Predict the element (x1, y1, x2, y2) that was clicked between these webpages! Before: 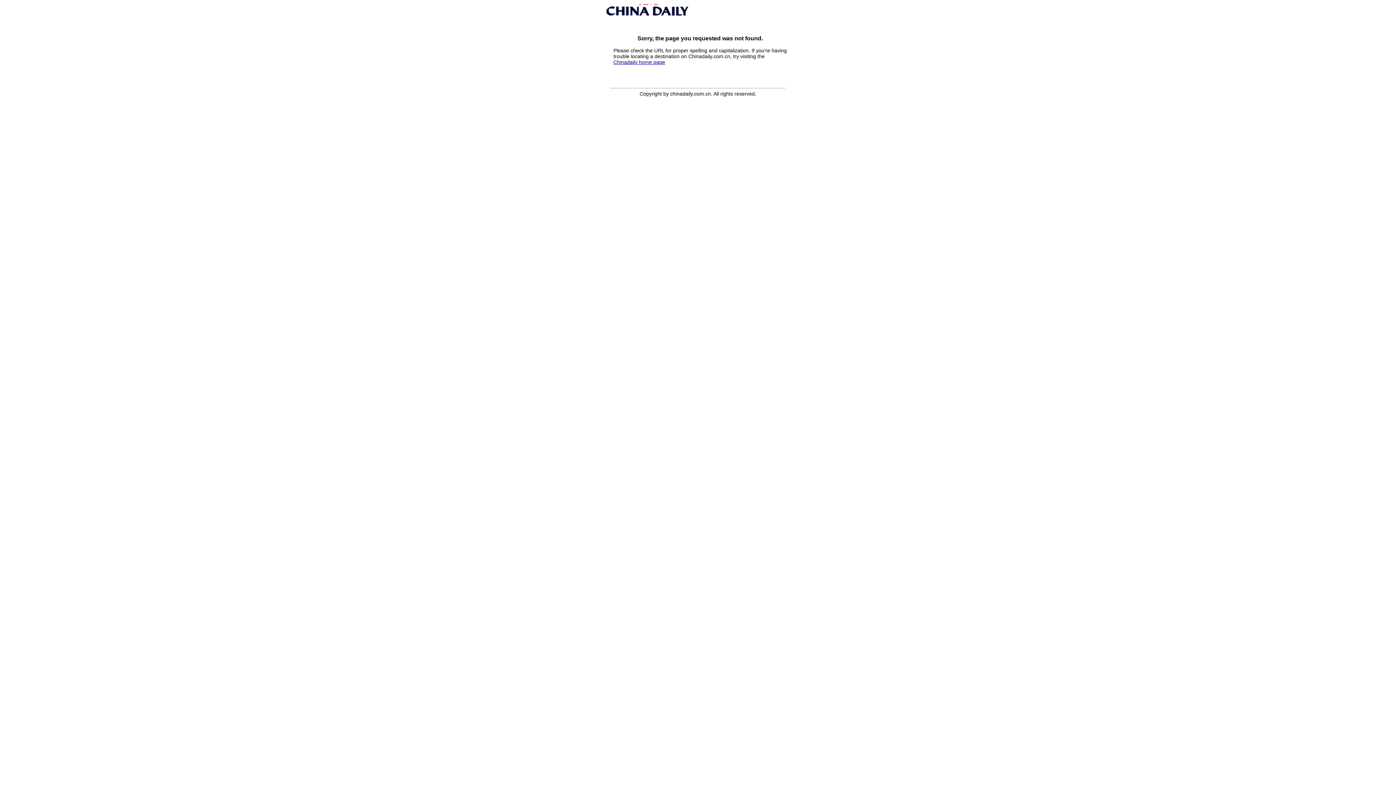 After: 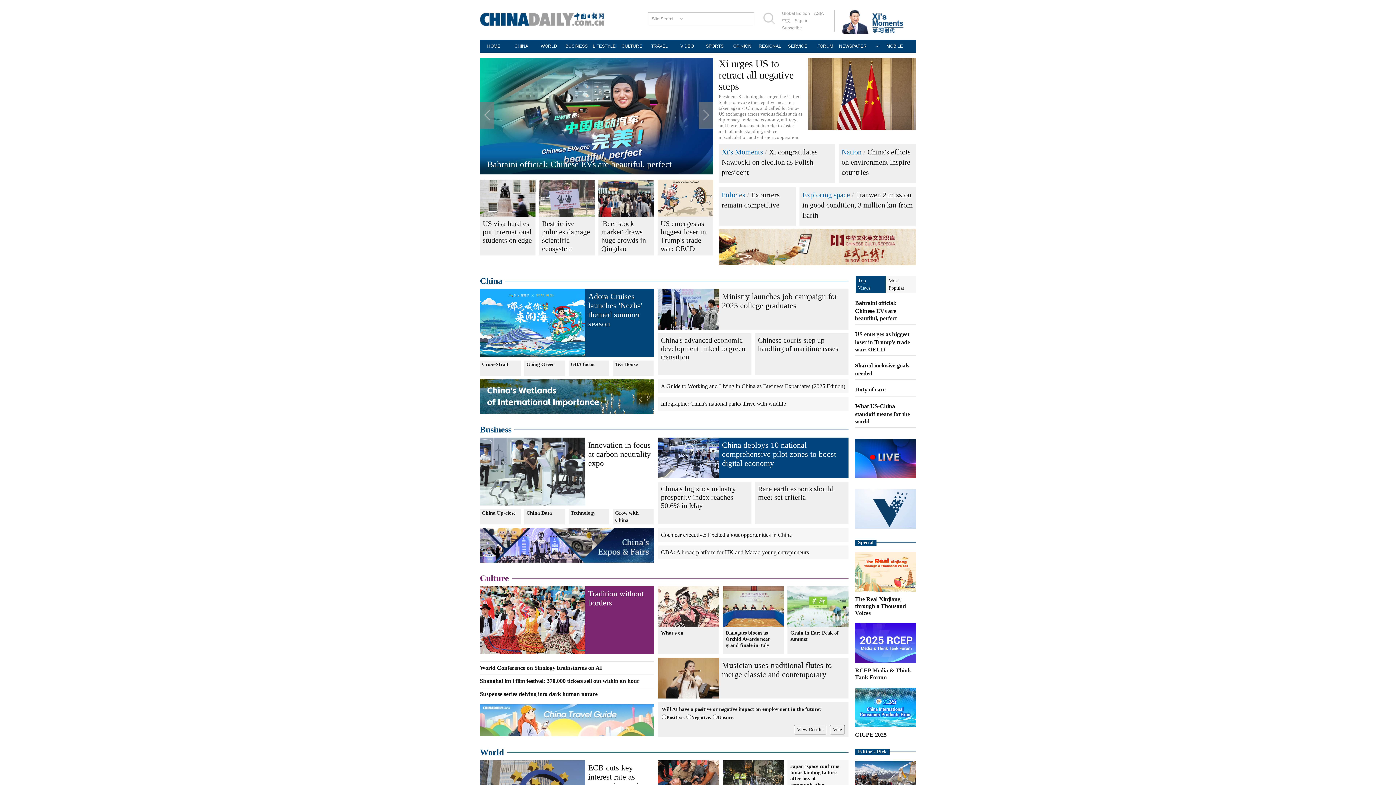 Action: bbox: (613, 59, 665, 65) label: Chinadaily home page